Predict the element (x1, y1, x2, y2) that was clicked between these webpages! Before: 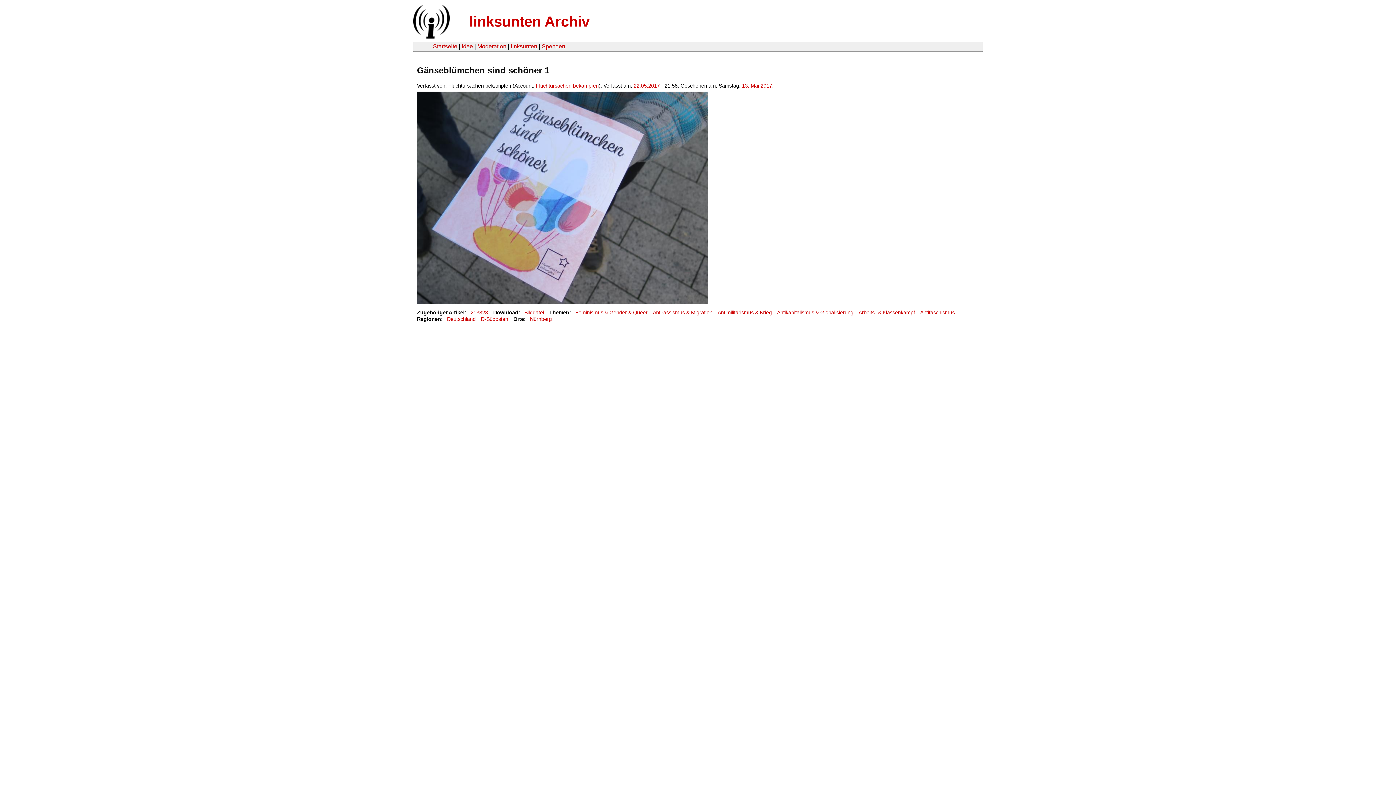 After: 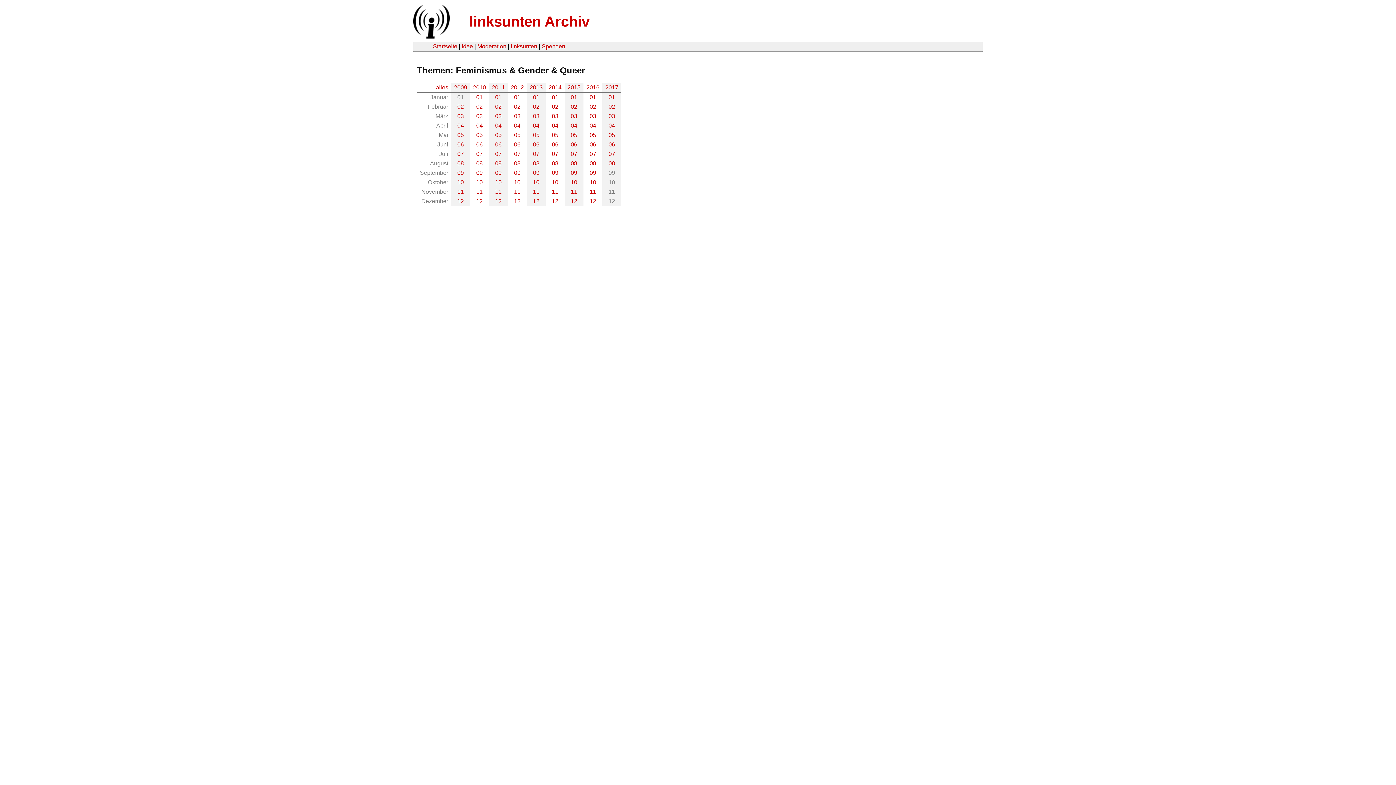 Action: bbox: (575, 309, 647, 315) label: Feminismus & Gender & Queer